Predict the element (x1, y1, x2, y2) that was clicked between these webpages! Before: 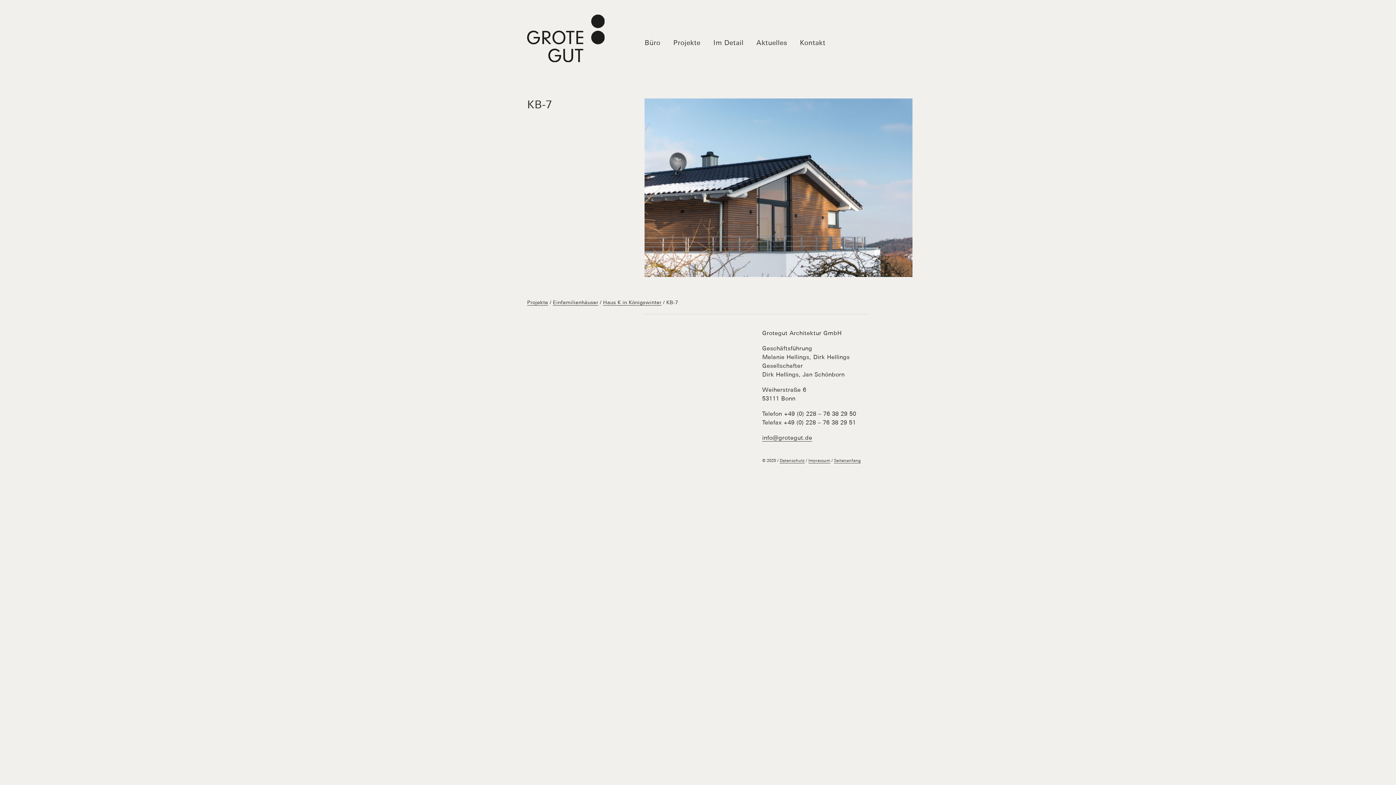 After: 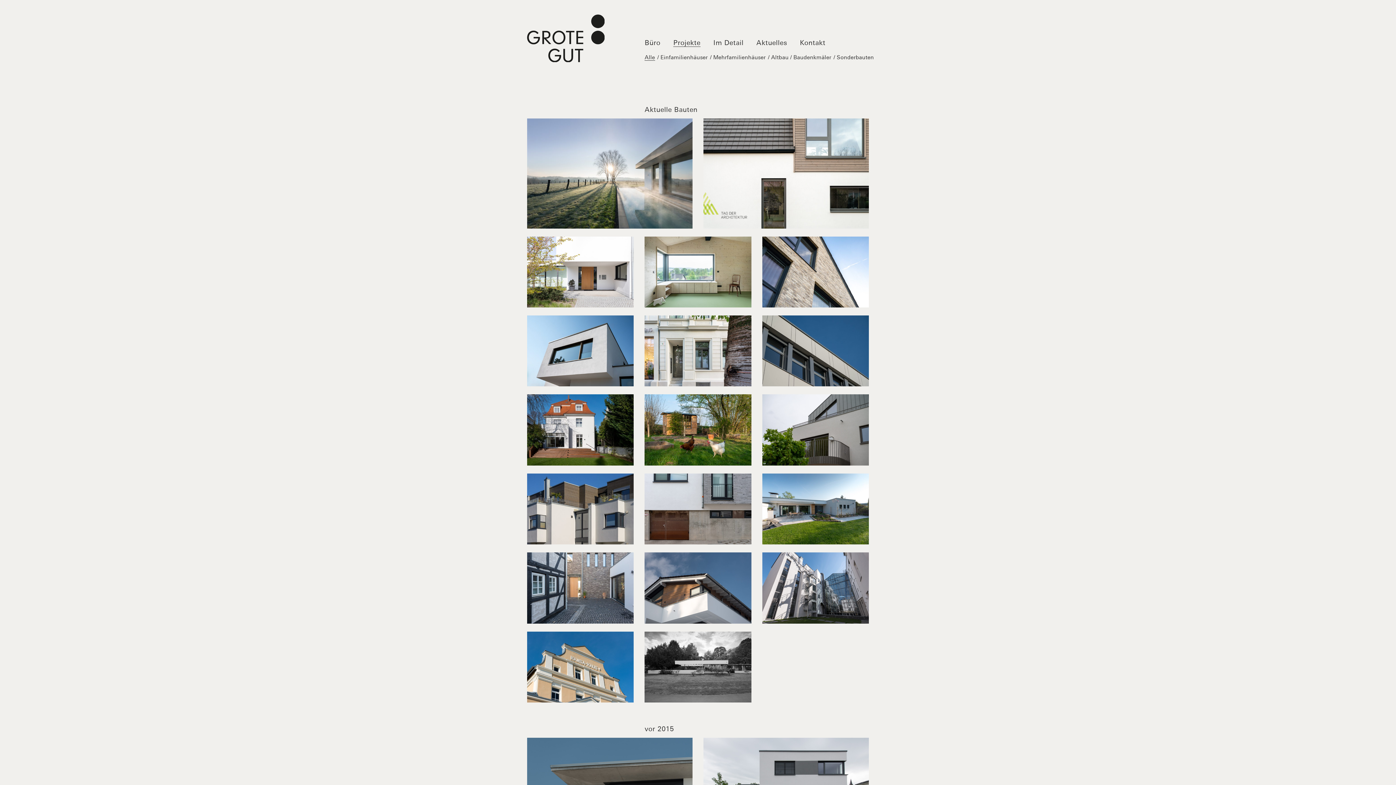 Action: label: Projekte bbox: (527, 299, 548, 305)